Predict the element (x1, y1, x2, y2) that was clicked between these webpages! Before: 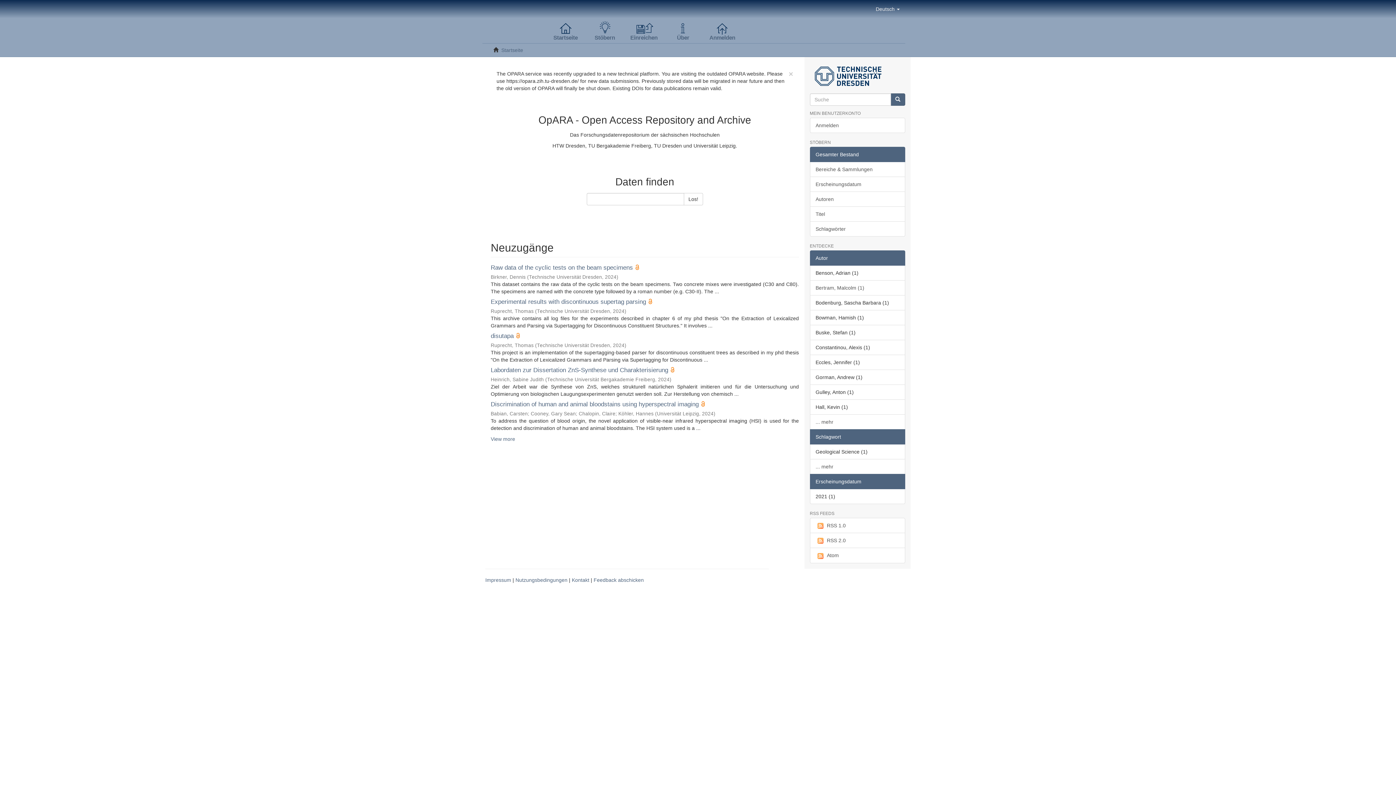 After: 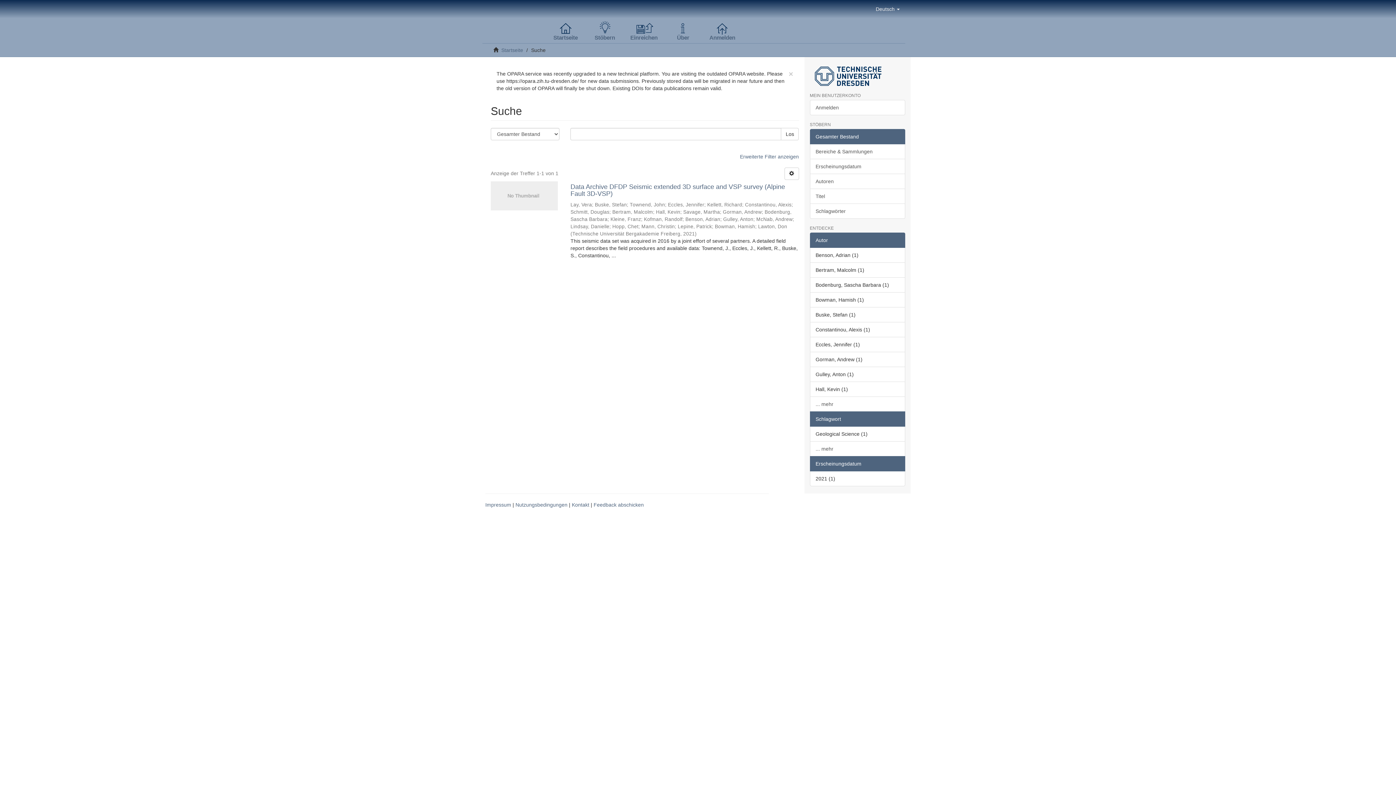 Action: bbox: (810, 280, 905, 295) label: Bertram, Malcolm (1)